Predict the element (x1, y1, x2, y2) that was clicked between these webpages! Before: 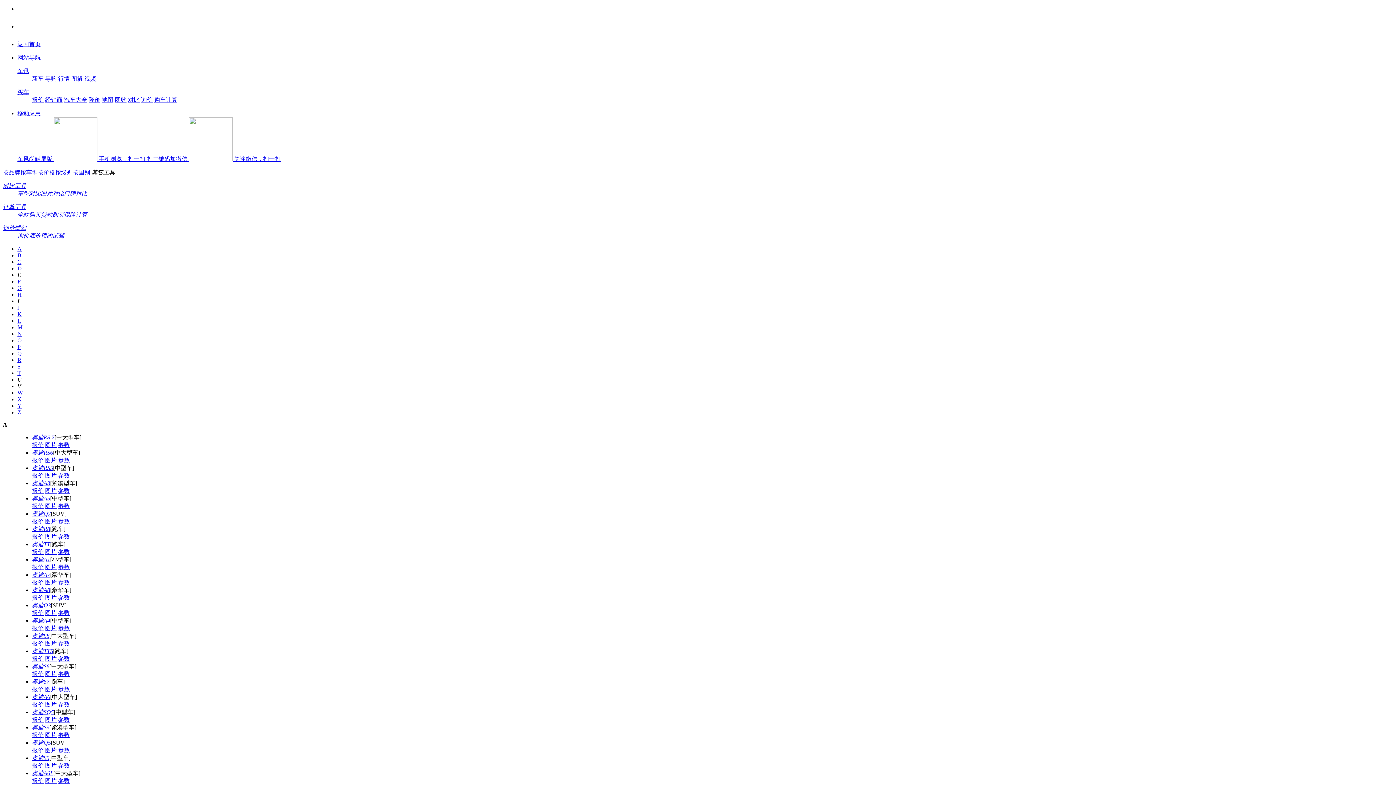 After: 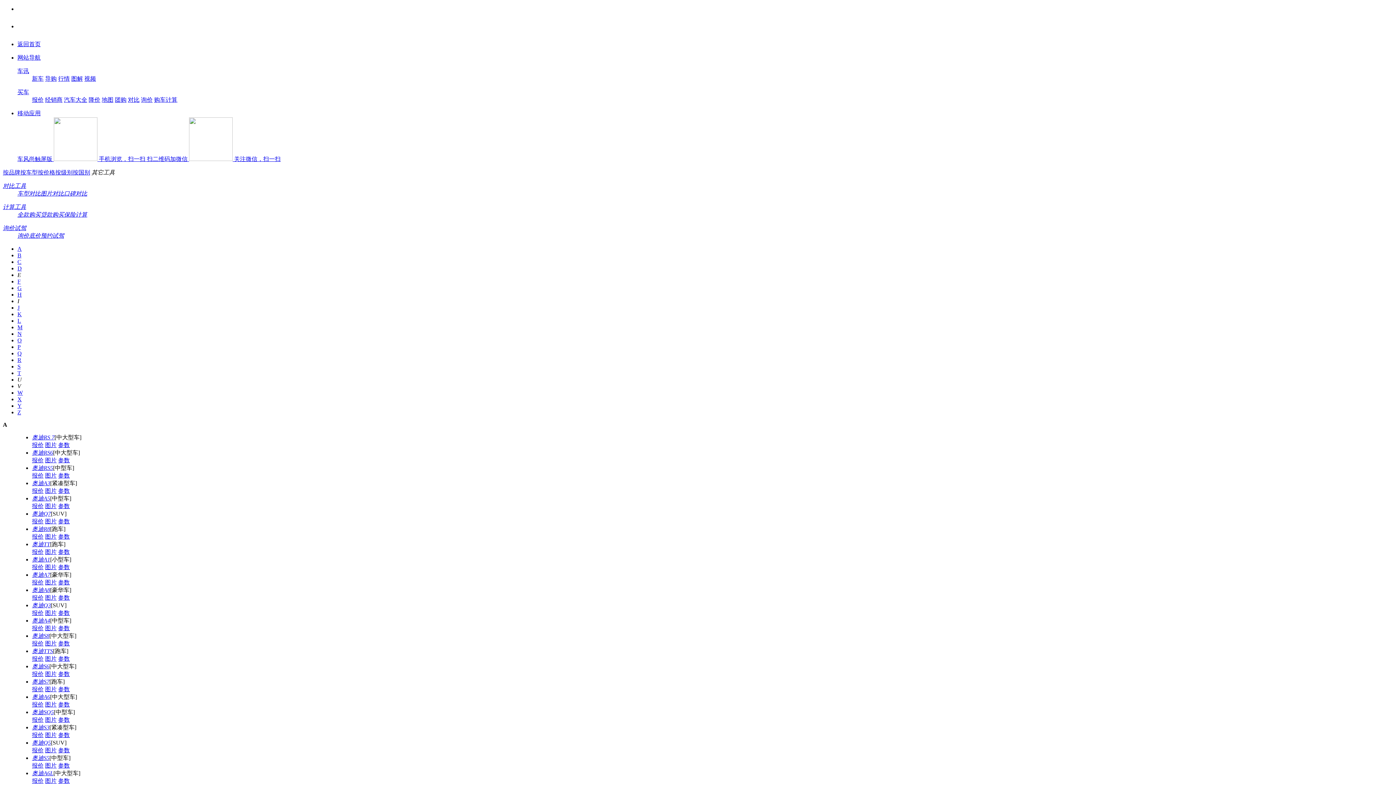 Action: label: 奥迪RS 7 bbox: (32, 434, 54, 440)